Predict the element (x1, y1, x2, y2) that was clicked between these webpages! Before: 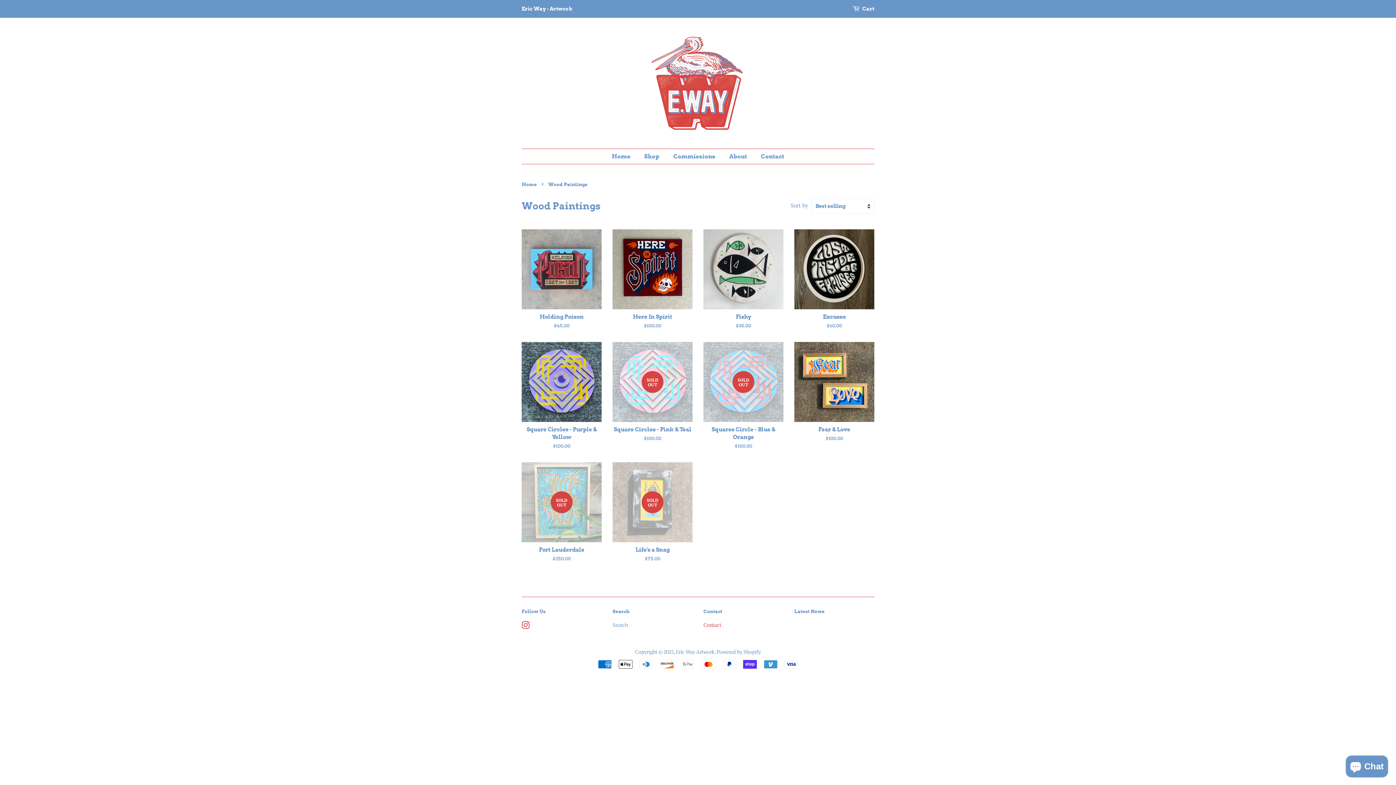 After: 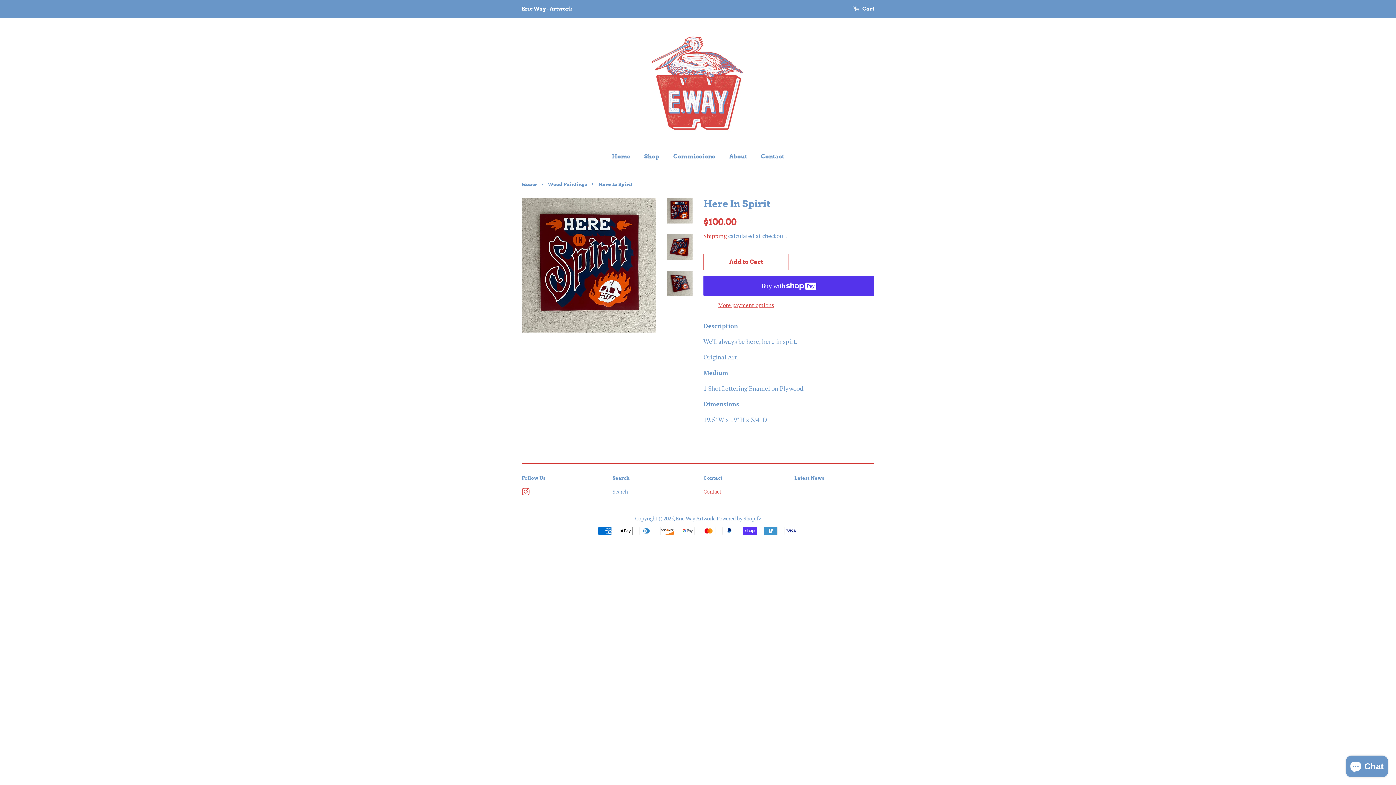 Action: bbox: (612, 229, 692, 342) label: Here In Spirit

Regular price
$100.00